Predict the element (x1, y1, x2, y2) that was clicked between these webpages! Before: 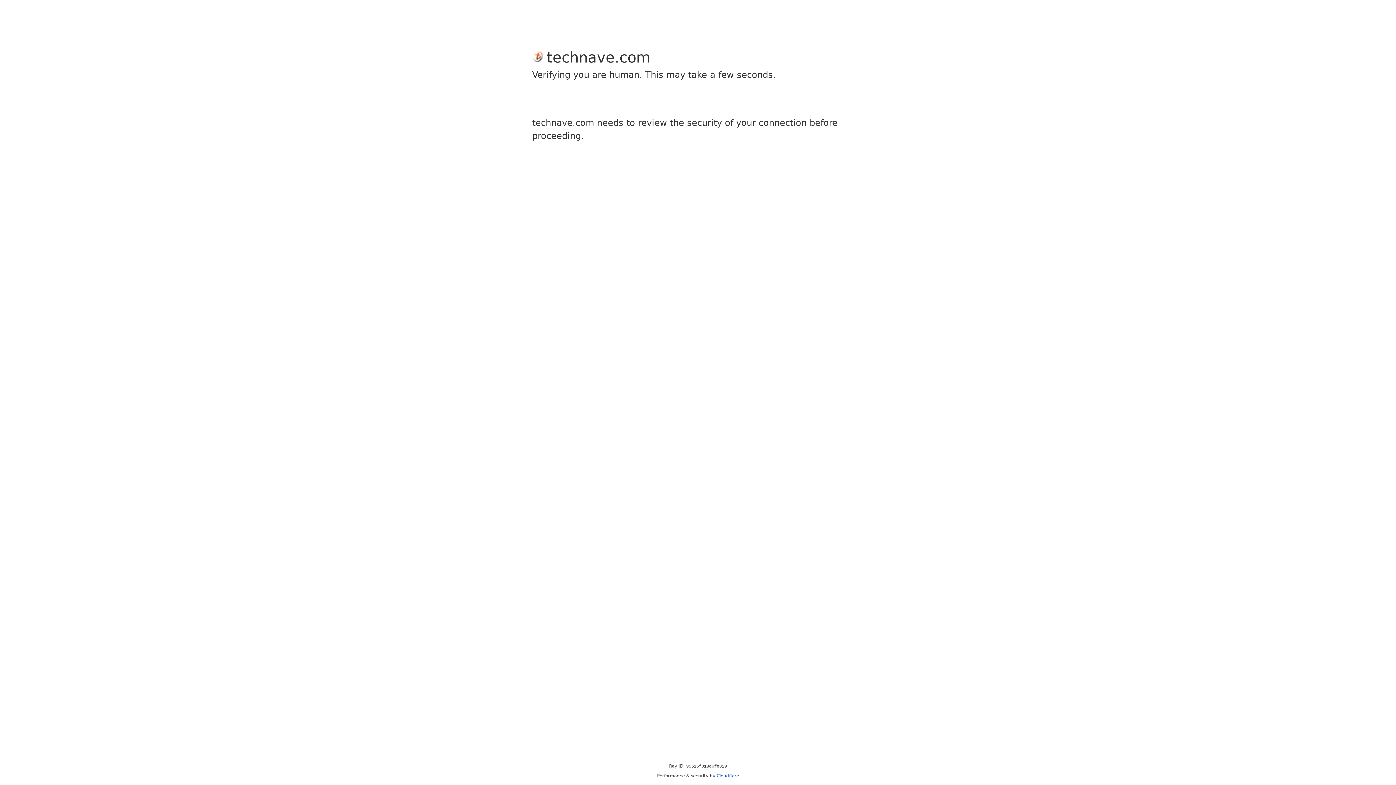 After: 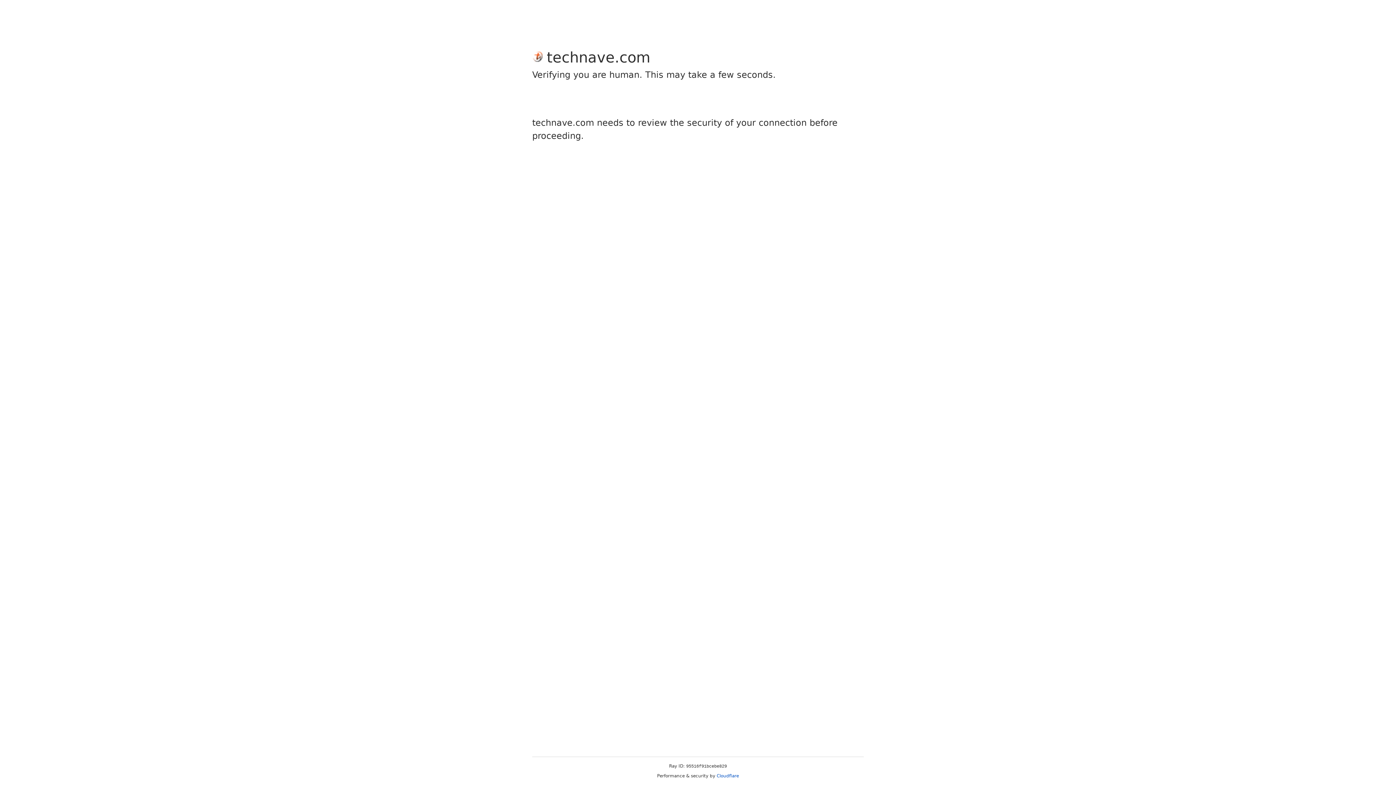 Action: bbox: (716, 773, 739, 778) label: Cloudflare